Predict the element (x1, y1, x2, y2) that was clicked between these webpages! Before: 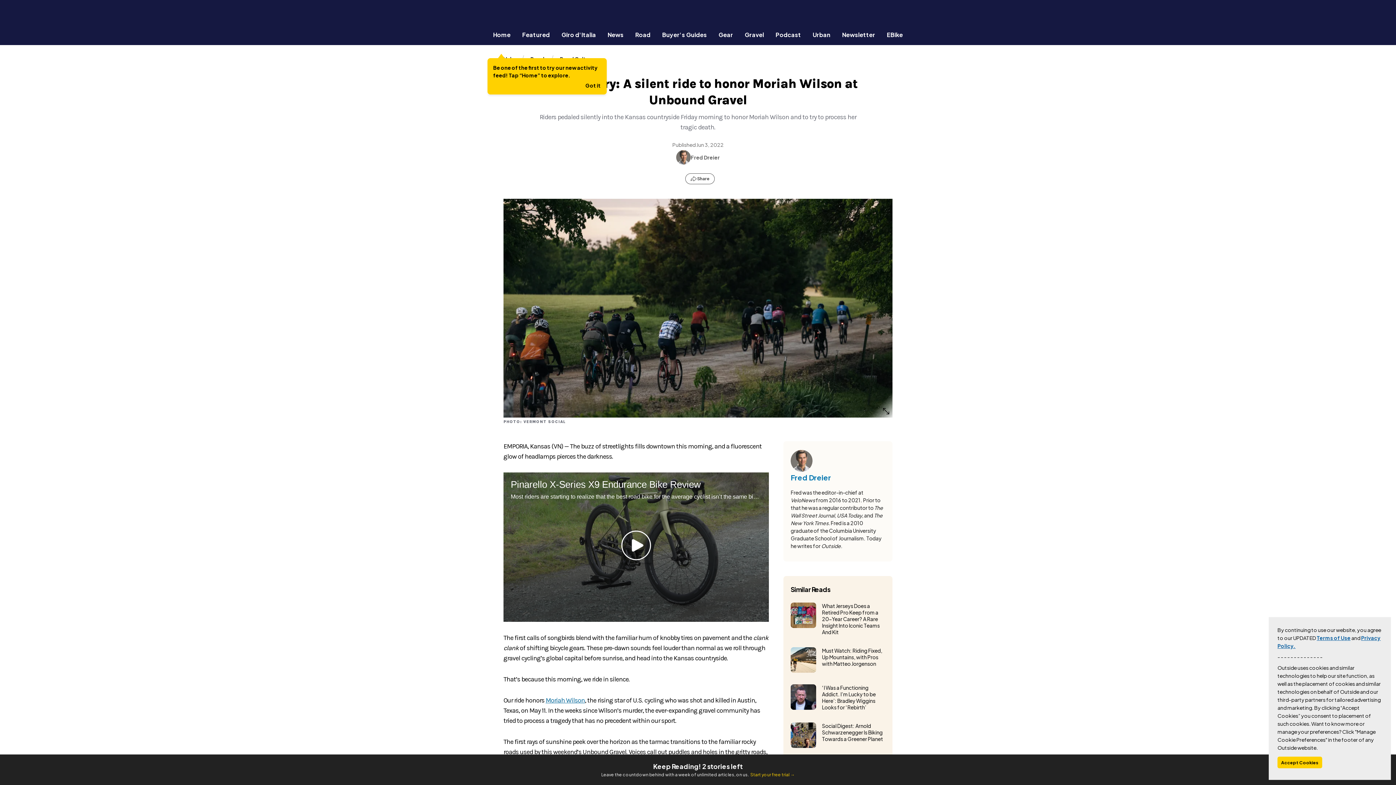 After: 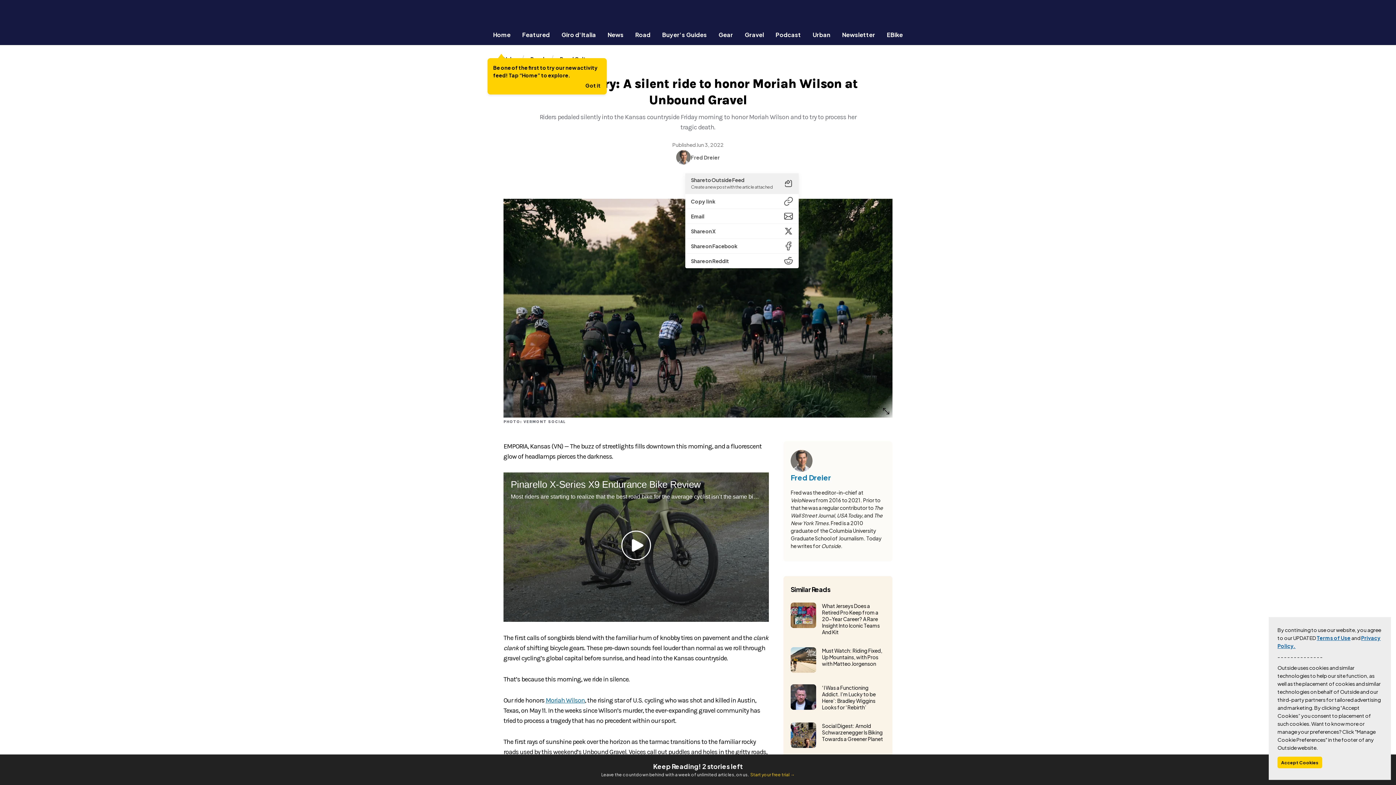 Action: label: Share bbox: (685, 173, 714, 184)